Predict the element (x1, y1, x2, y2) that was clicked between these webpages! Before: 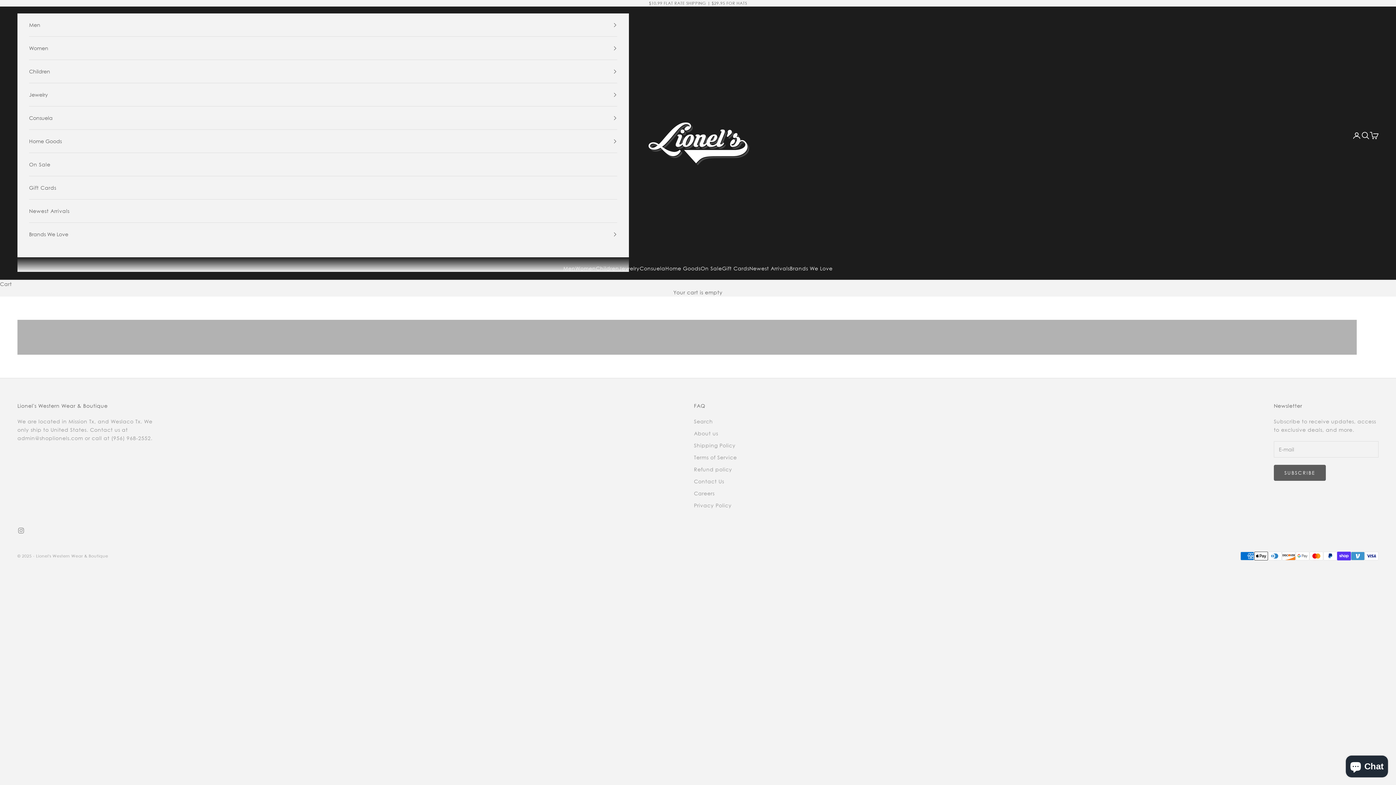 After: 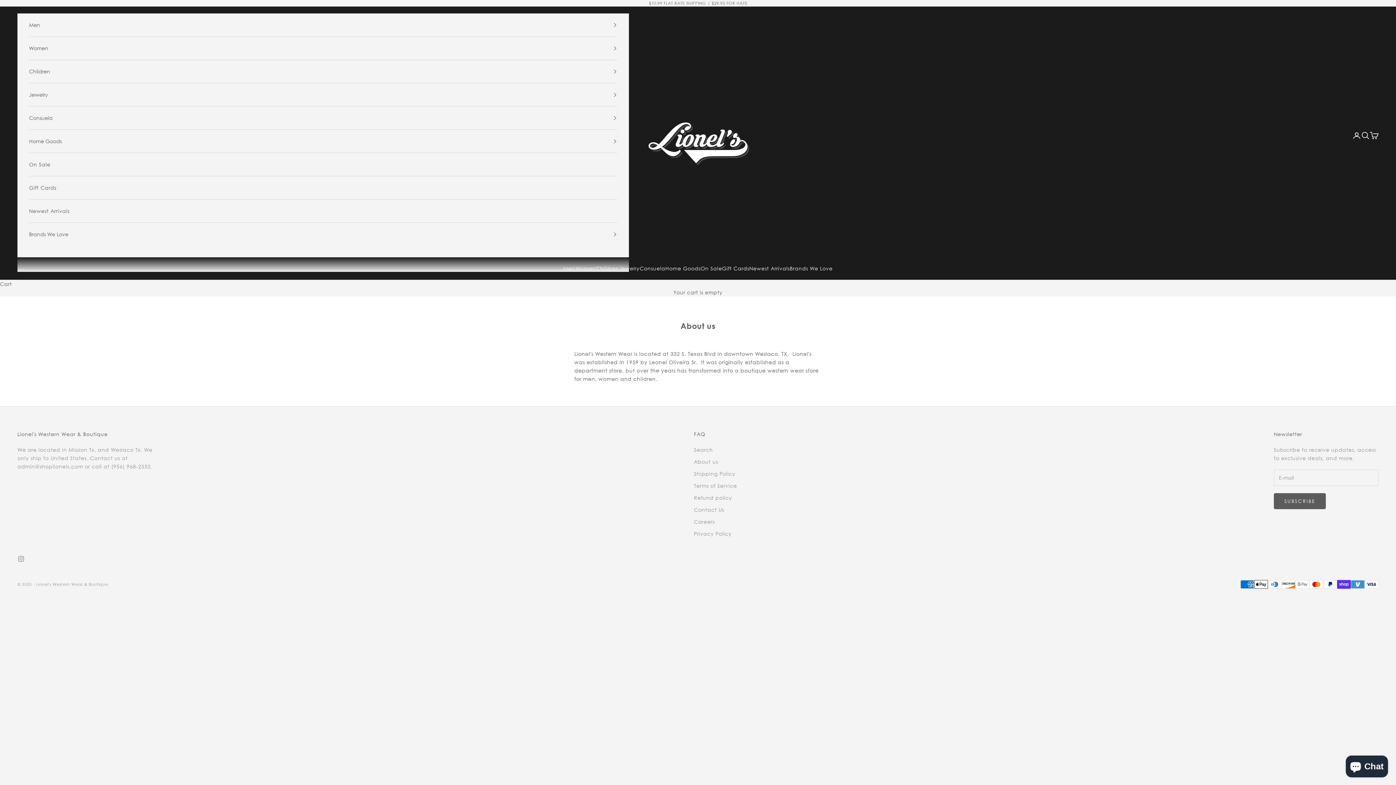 Action: bbox: (694, 430, 718, 436) label: About us